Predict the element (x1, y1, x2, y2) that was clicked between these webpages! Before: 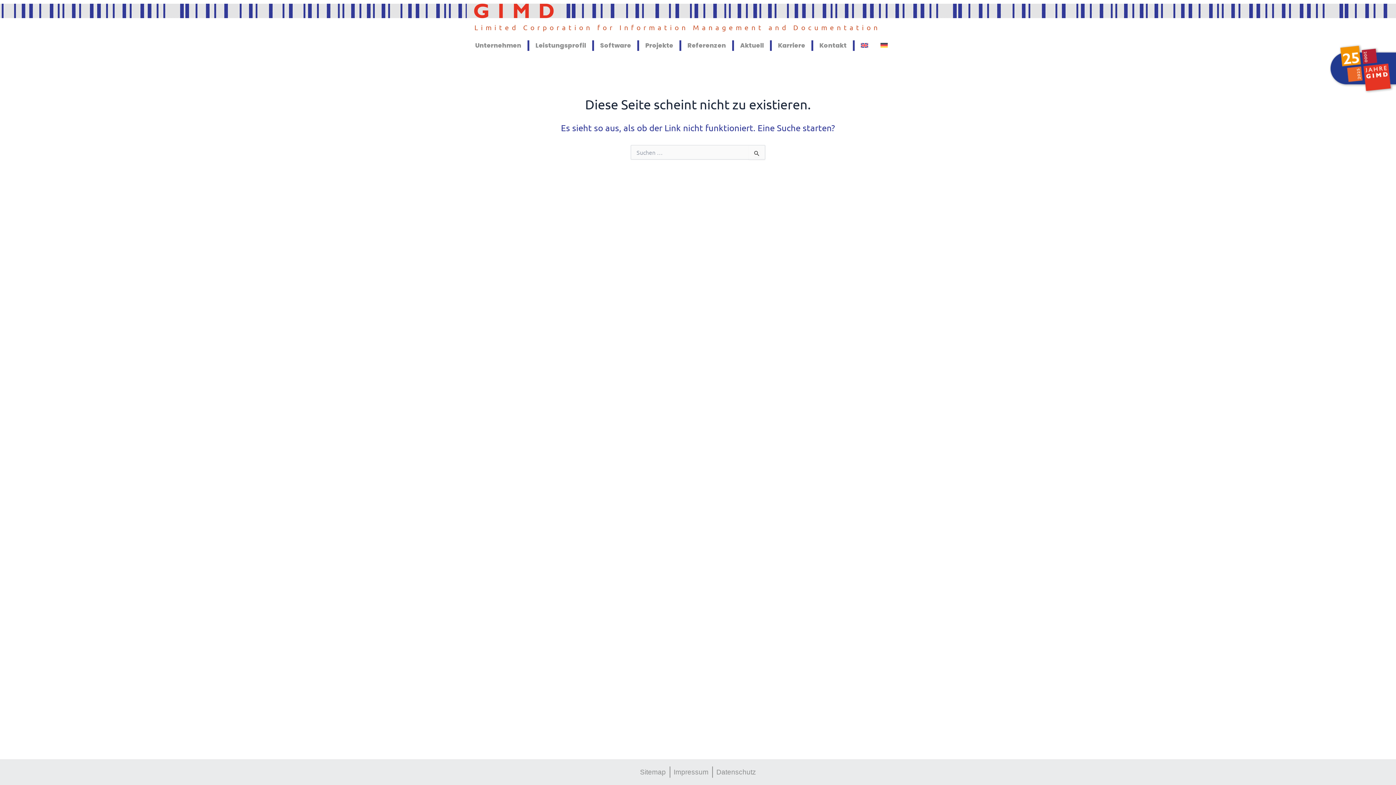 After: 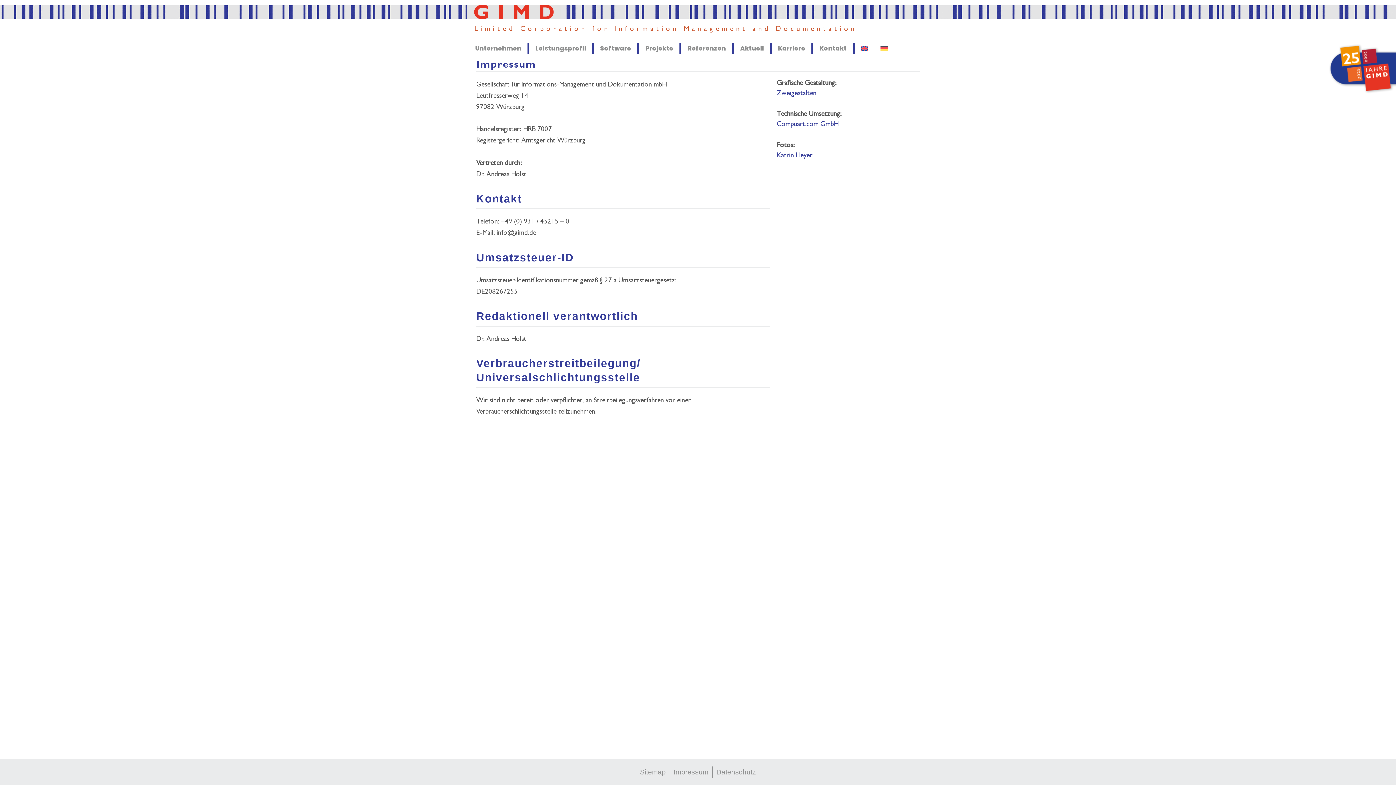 Action: label: Impressum bbox: (670, 766, 713, 778)